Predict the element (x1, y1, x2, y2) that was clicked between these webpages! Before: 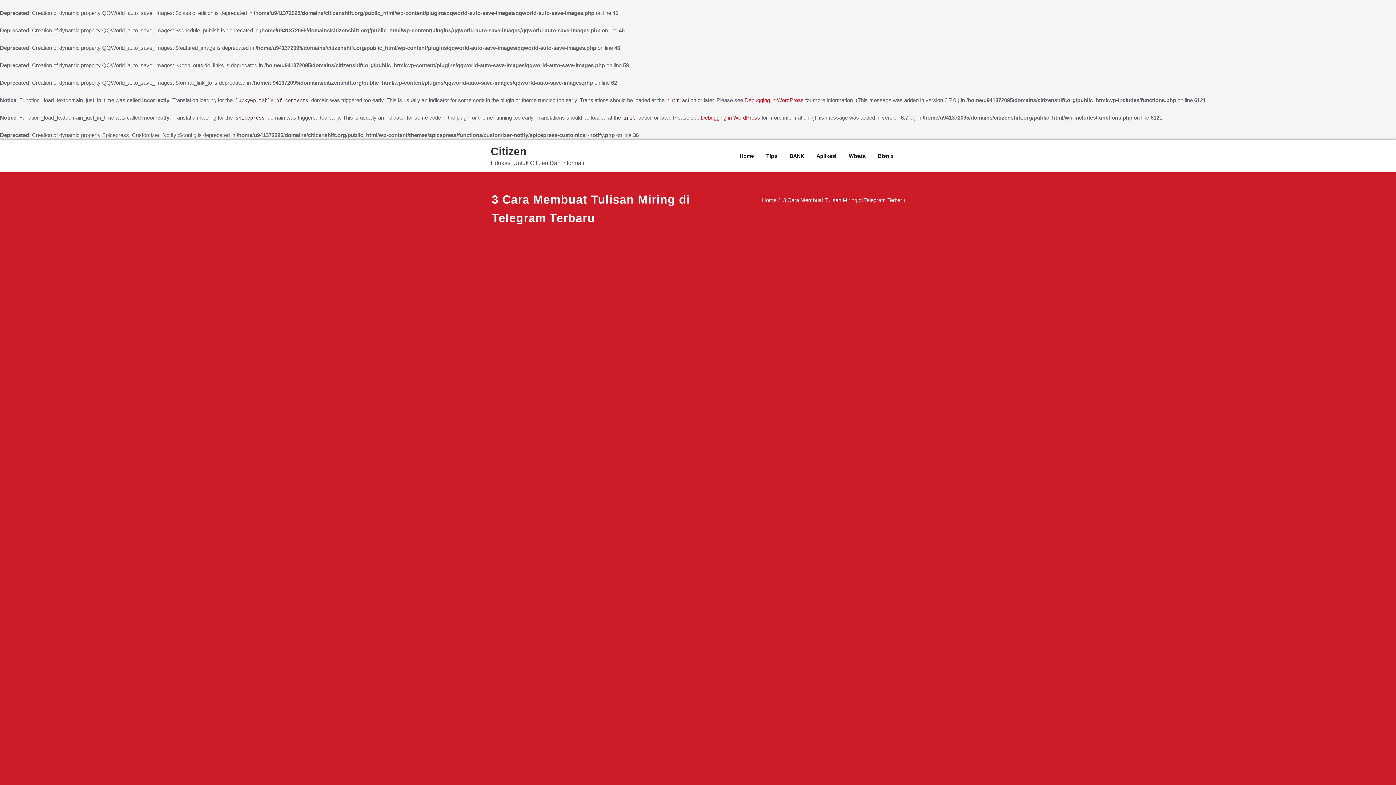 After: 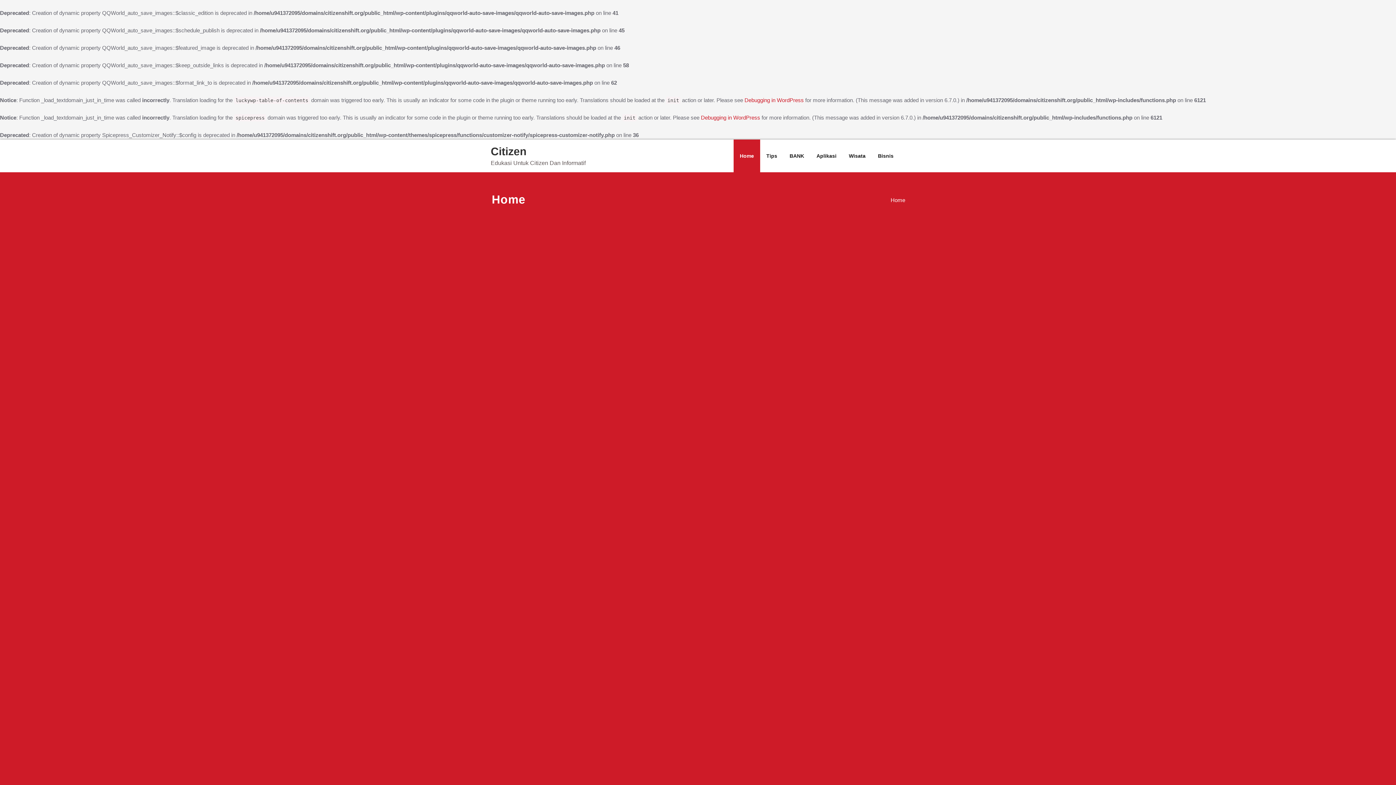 Action: label: Home bbox: (762, 197, 776, 203)